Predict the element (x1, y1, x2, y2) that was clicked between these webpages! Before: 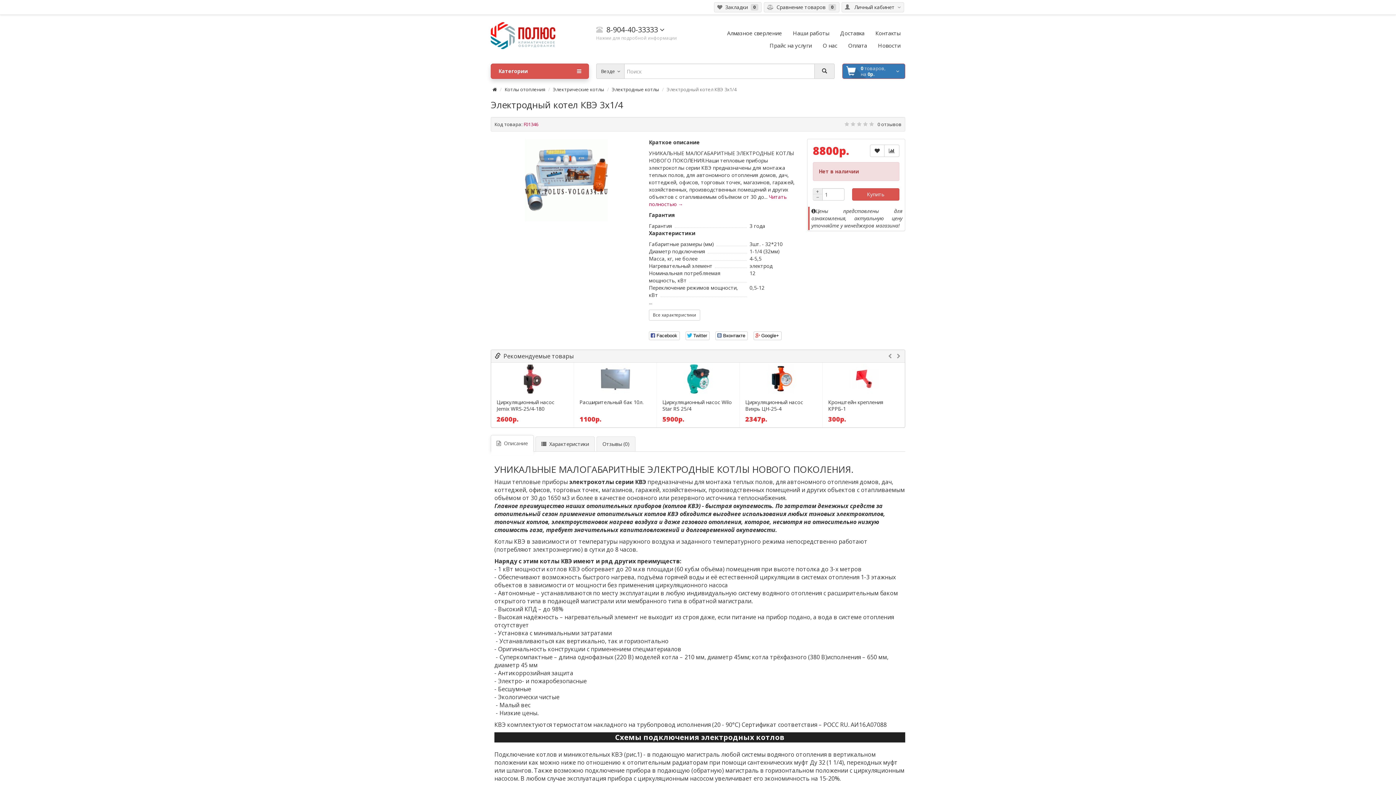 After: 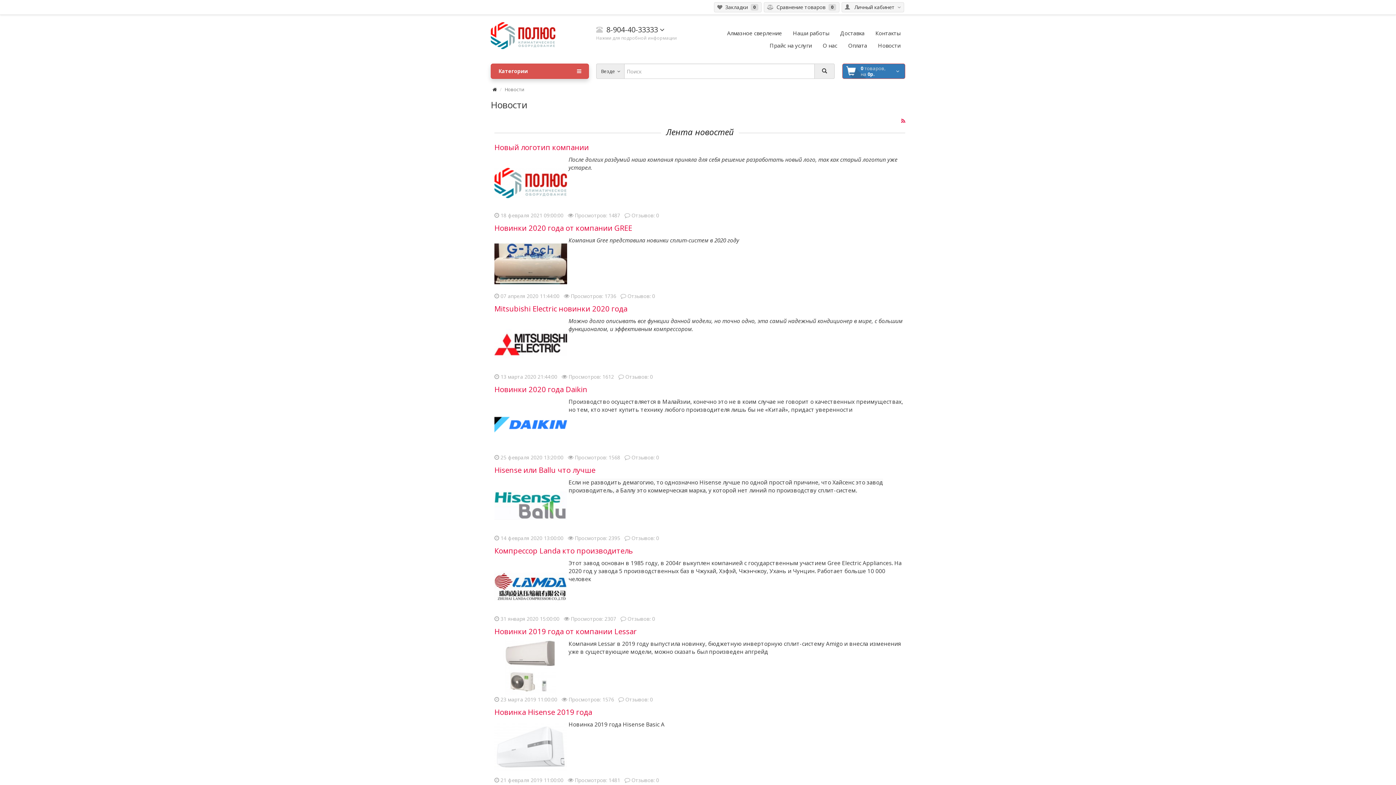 Action: bbox: (873, 39, 905, 51) label: Новости